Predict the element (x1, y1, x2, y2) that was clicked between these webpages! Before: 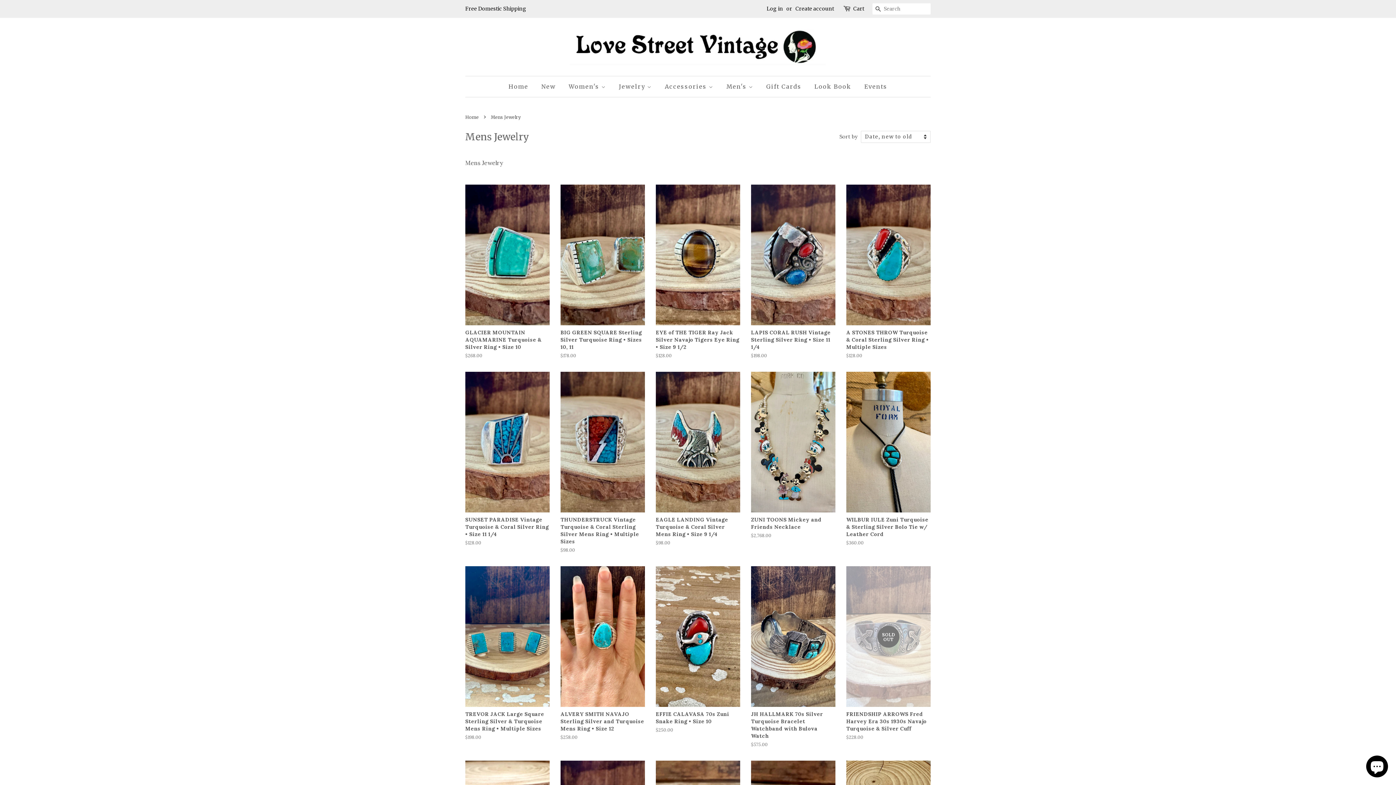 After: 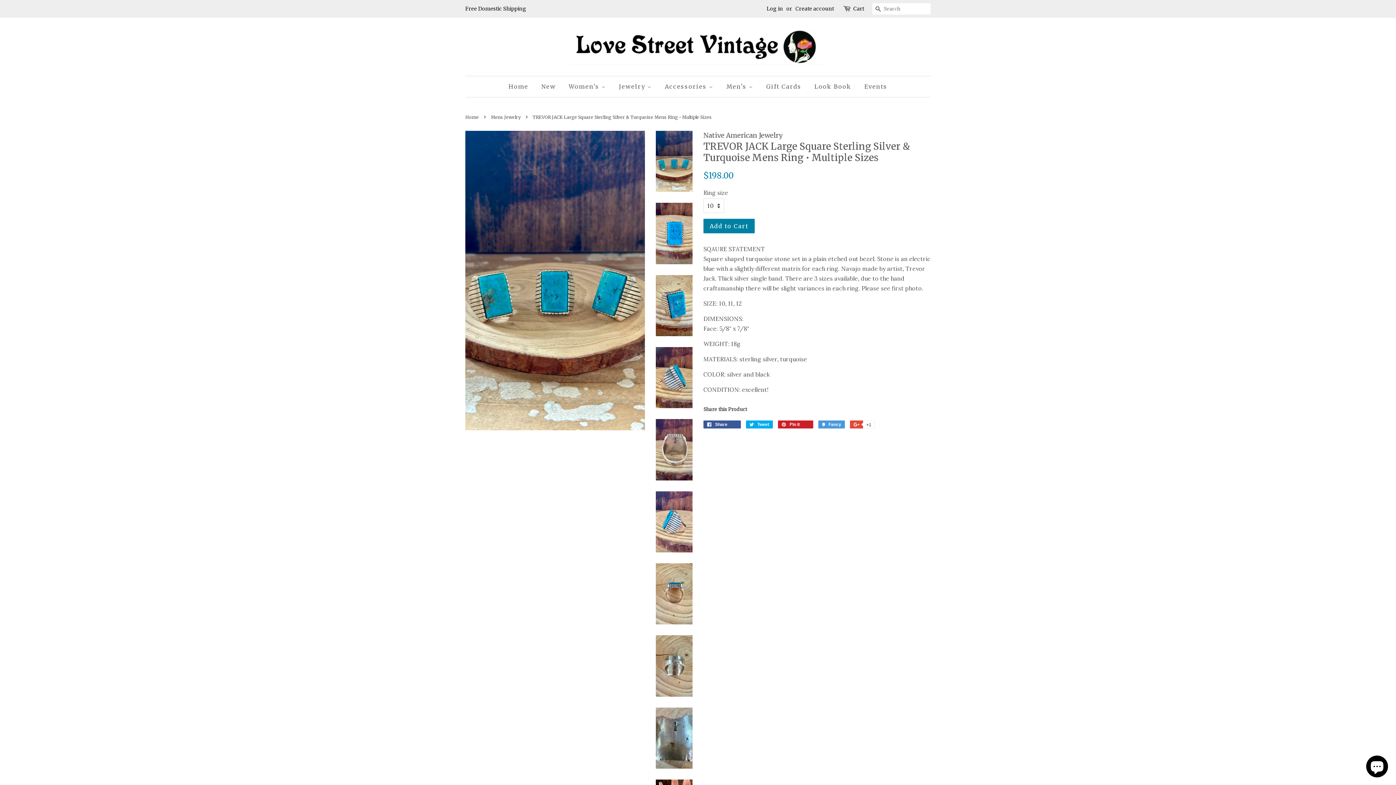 Action: label: TREVOR JACK Large Square Sterling Silver & Turquoise Mens Ring • Multiple Sizes

Regular price
$198.00 bbox: (465, 566, 549, 753)